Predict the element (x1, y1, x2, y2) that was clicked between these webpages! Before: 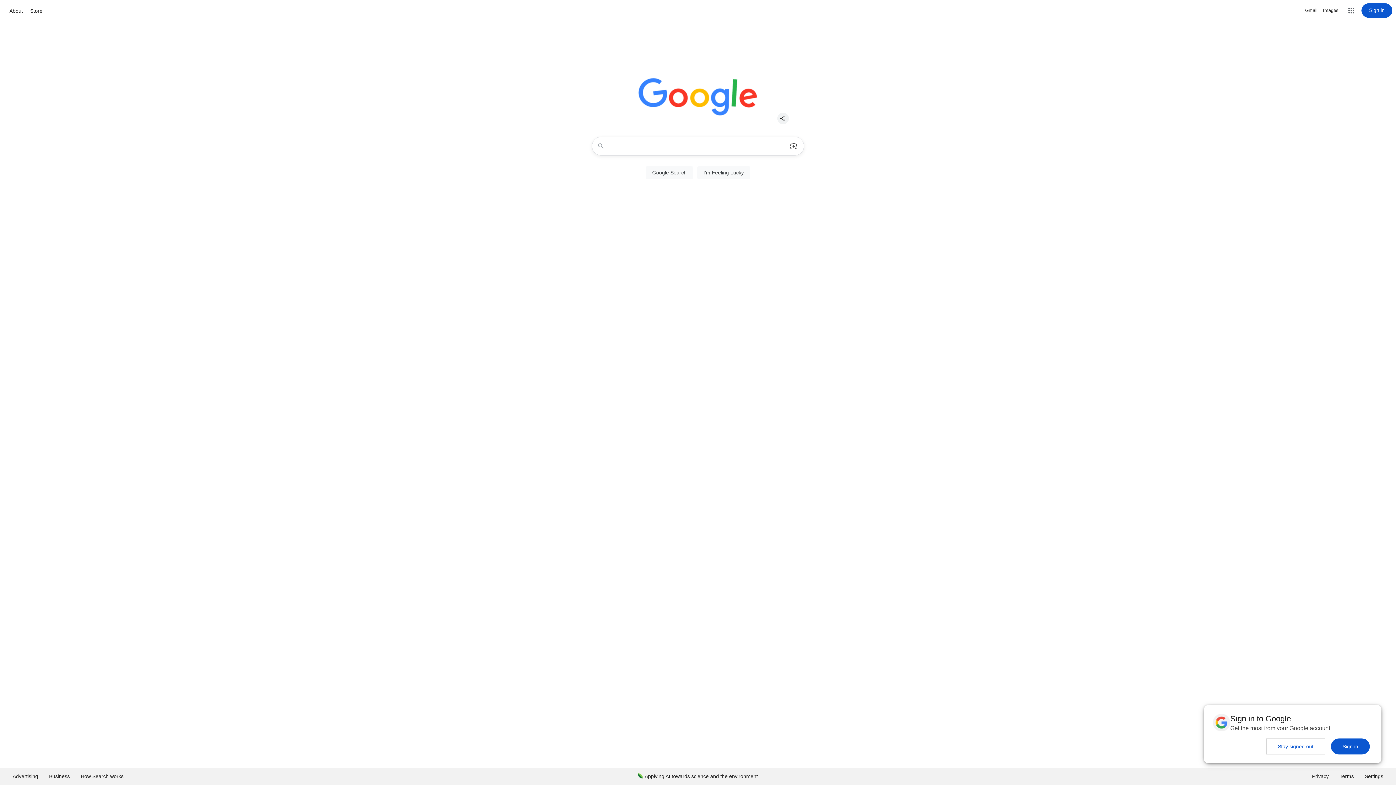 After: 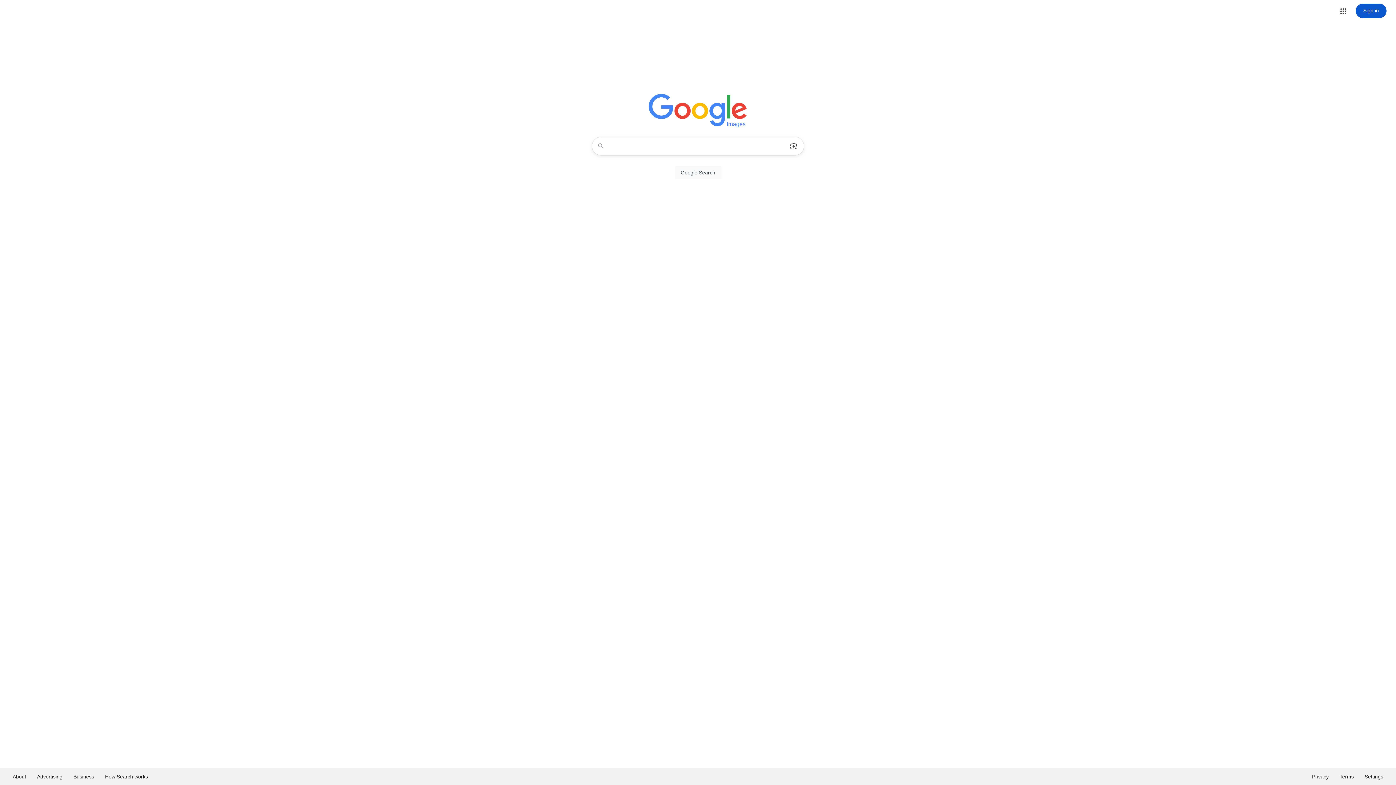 Action: label: Search for Images  bbox: (1323, 6, 1338, 14)